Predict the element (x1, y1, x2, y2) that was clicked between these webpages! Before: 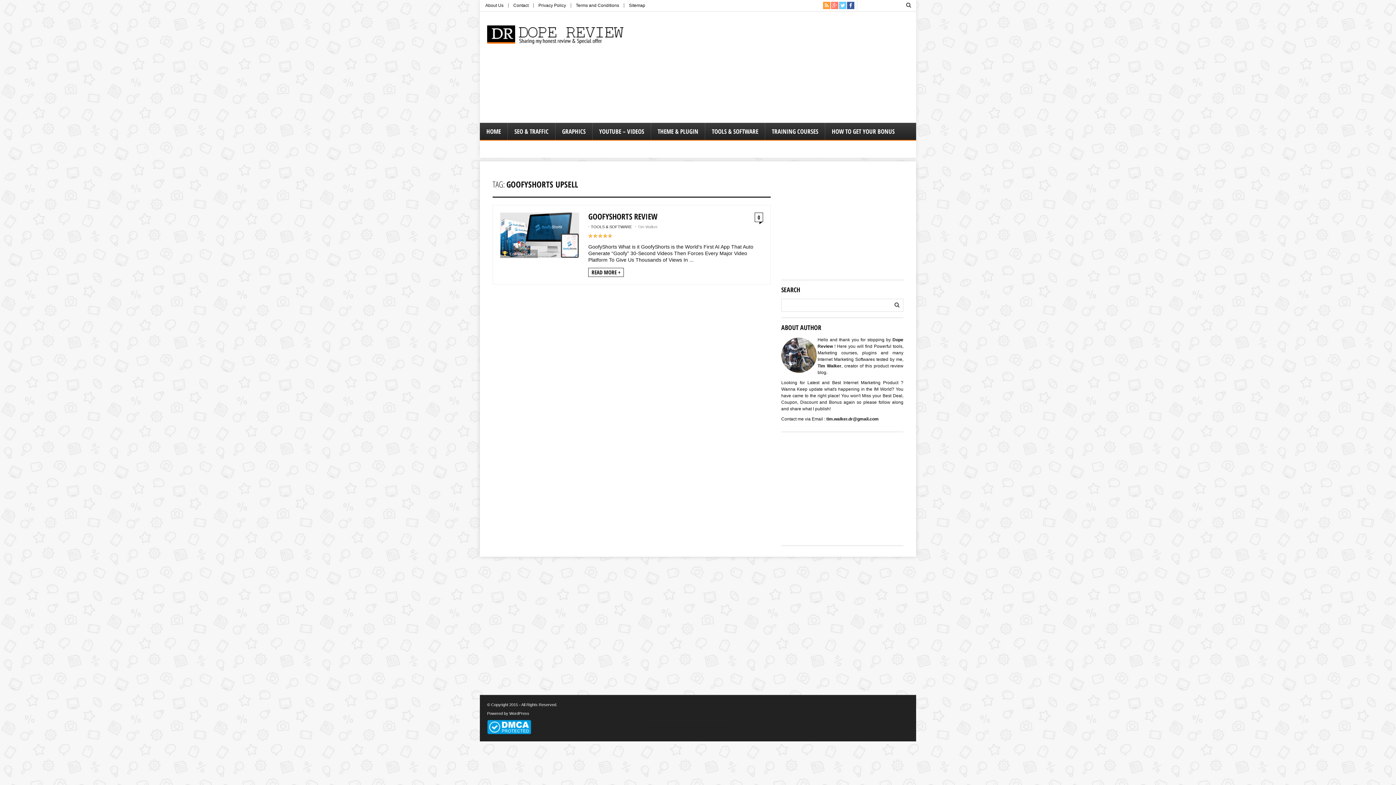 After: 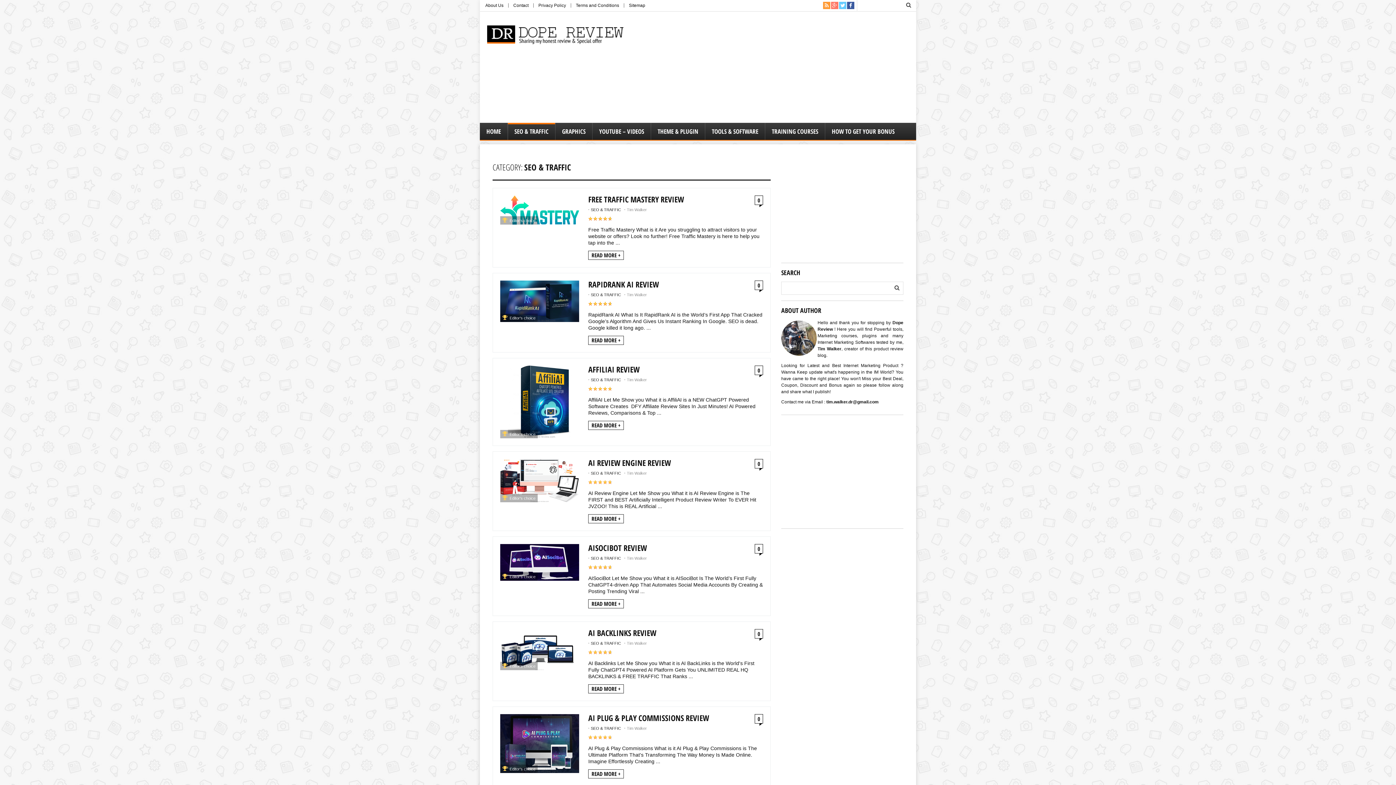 Action: bbox: (508, 122, 555, 140) label: SEO & TRAFFIC